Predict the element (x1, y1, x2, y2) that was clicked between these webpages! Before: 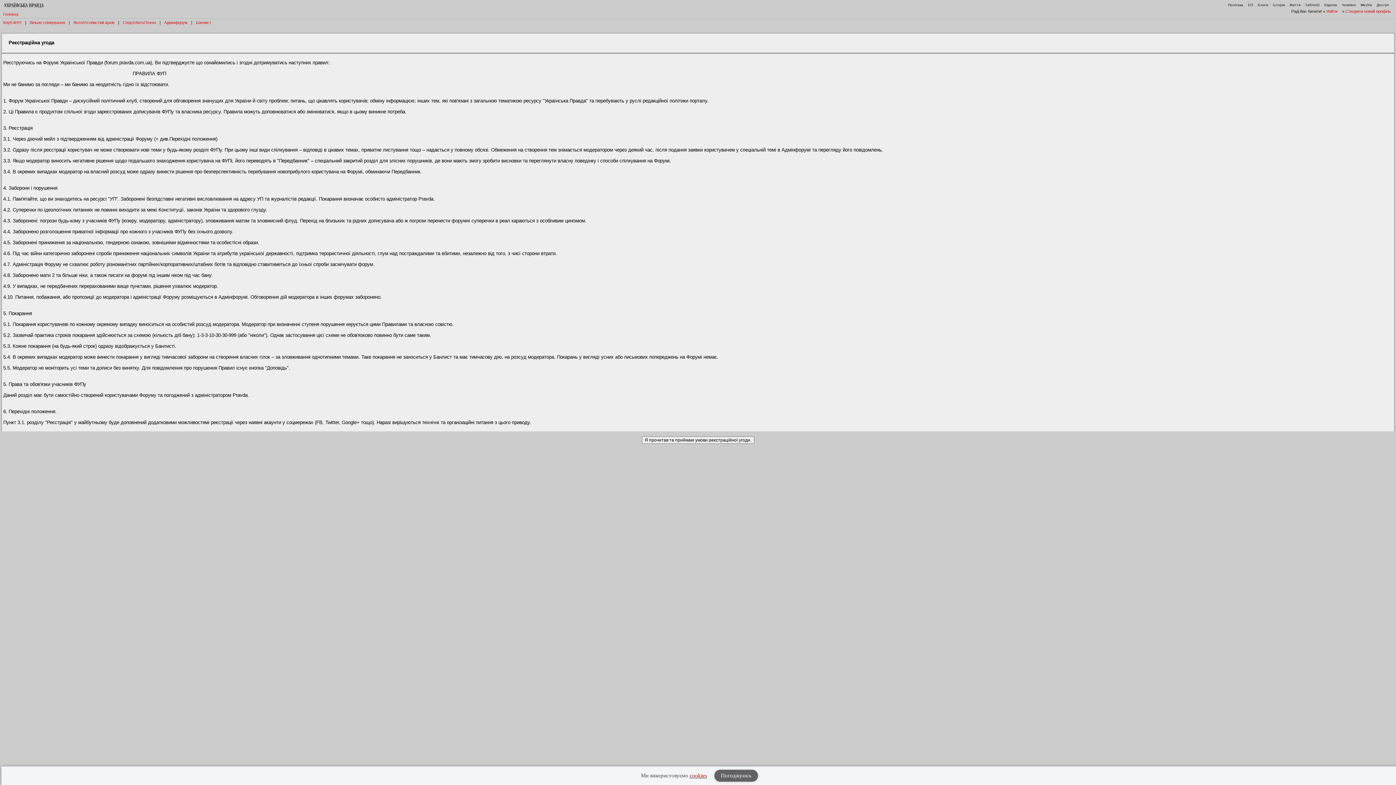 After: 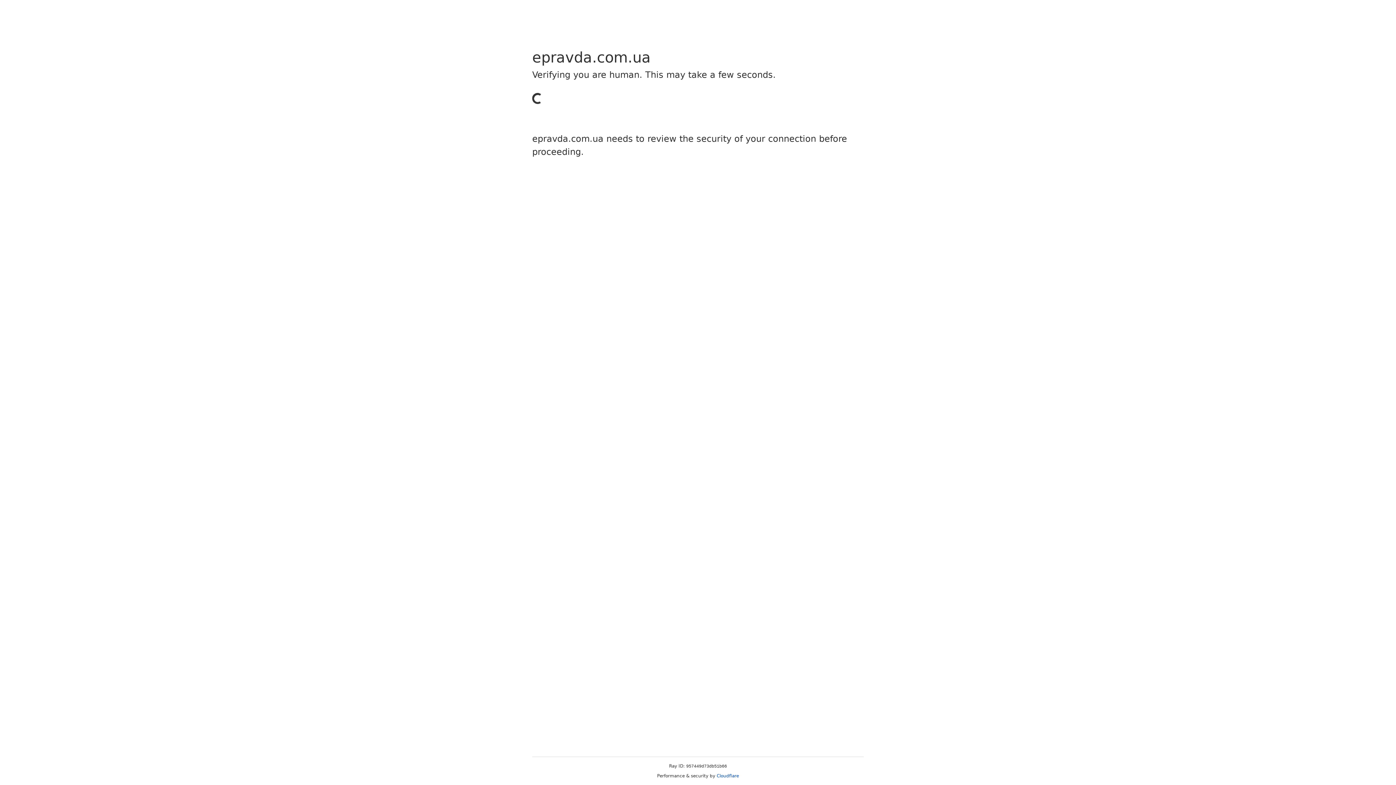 Action: label: ЕП bbox: (1248, 2, 1253, 6)